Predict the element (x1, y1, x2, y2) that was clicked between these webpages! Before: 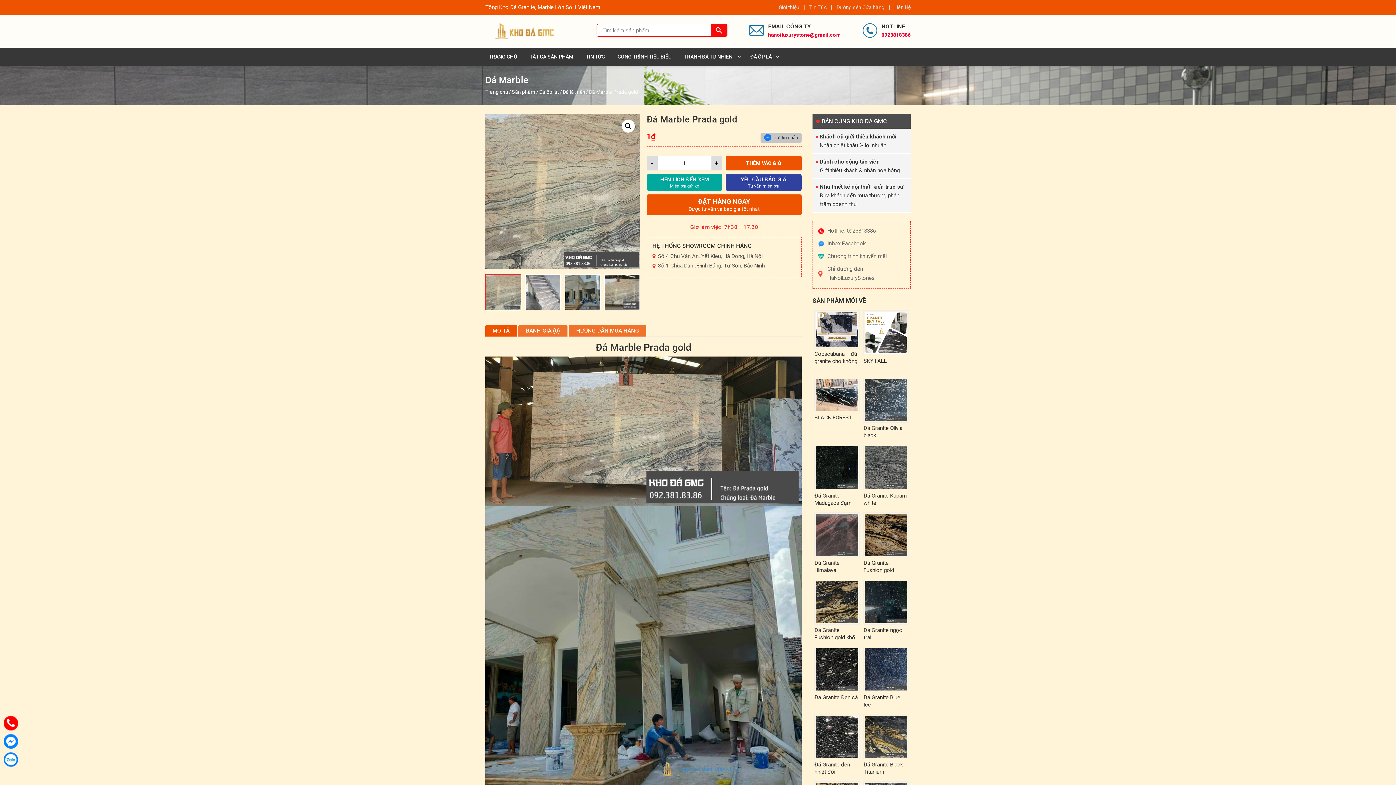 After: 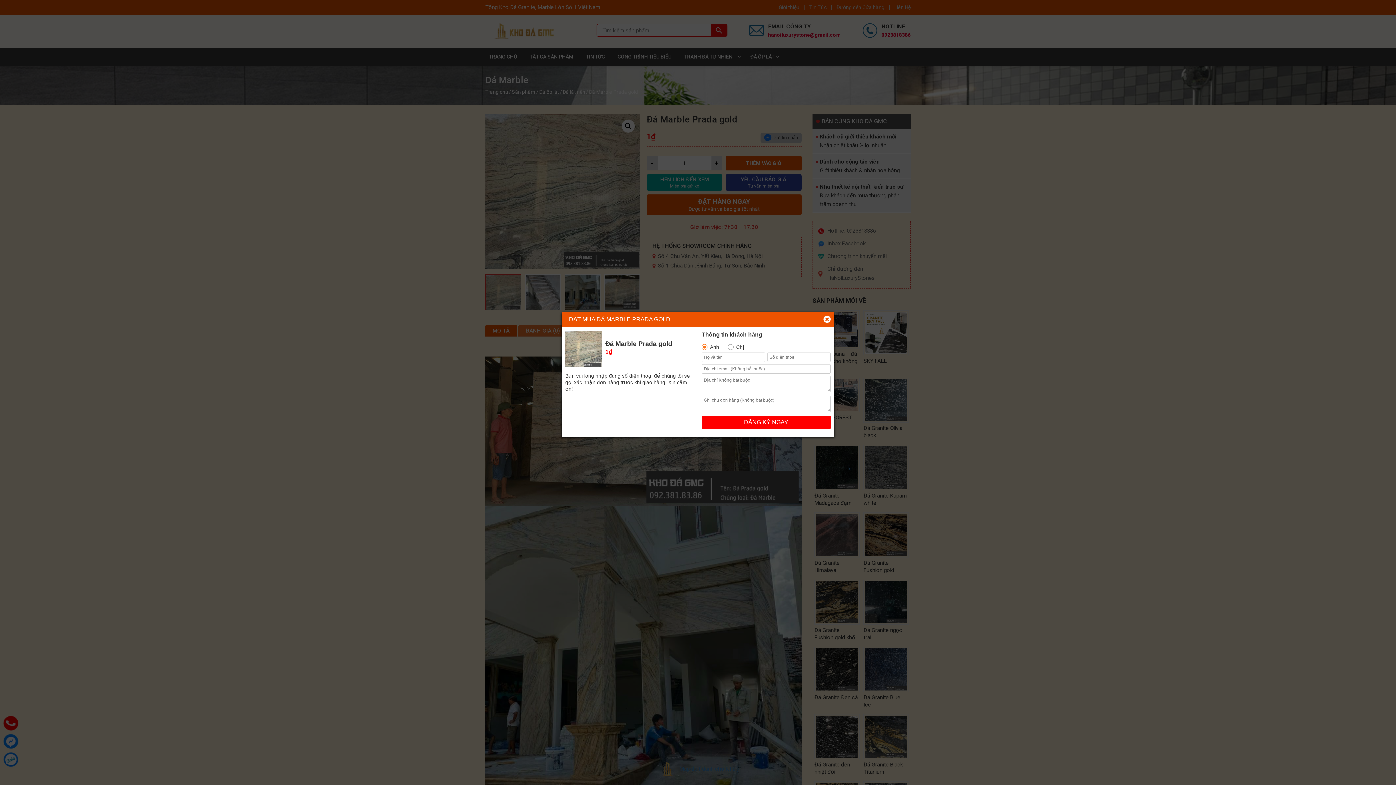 Action: label: ĐẶT HÀNG NGAY
Được tư vấn và báo giá tốt nhất bbox: (646, 194, 801, 215)